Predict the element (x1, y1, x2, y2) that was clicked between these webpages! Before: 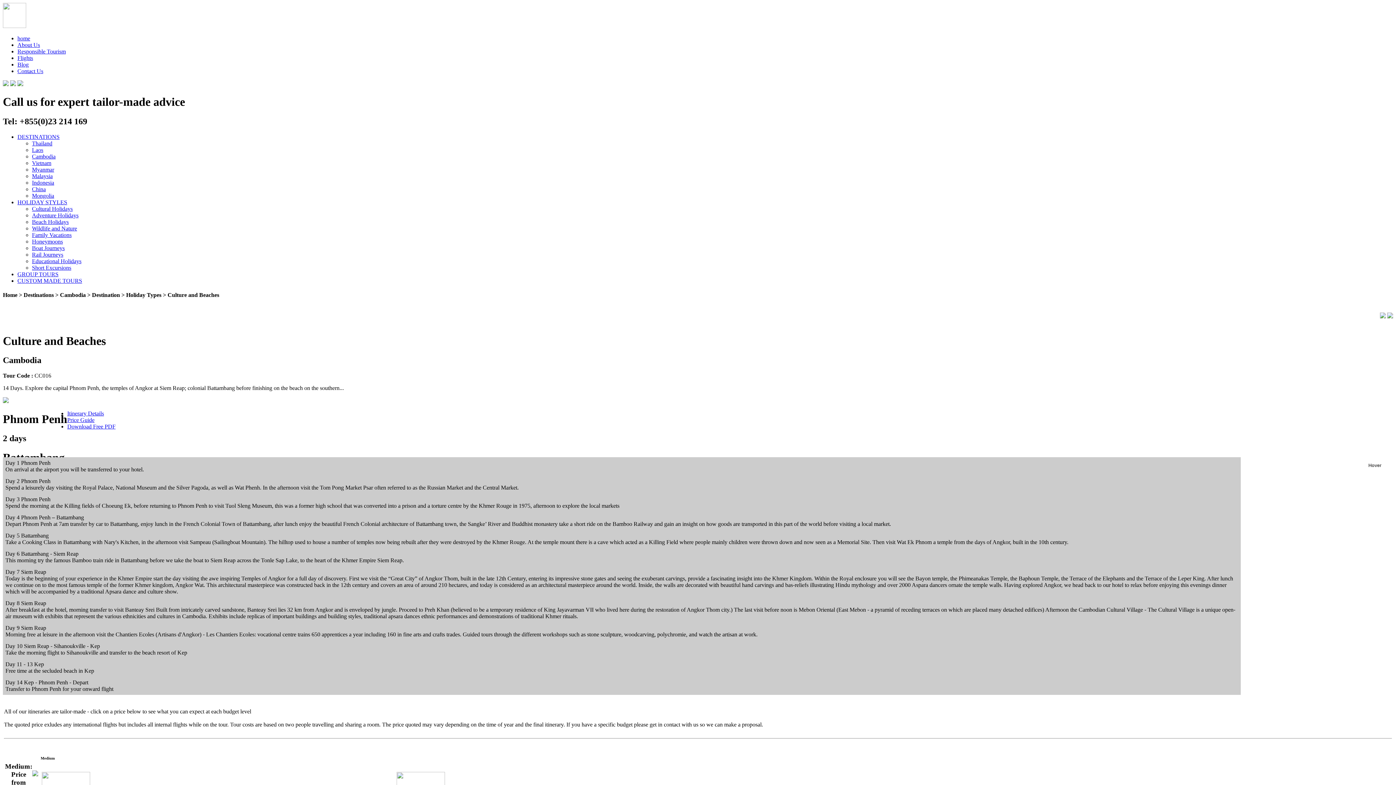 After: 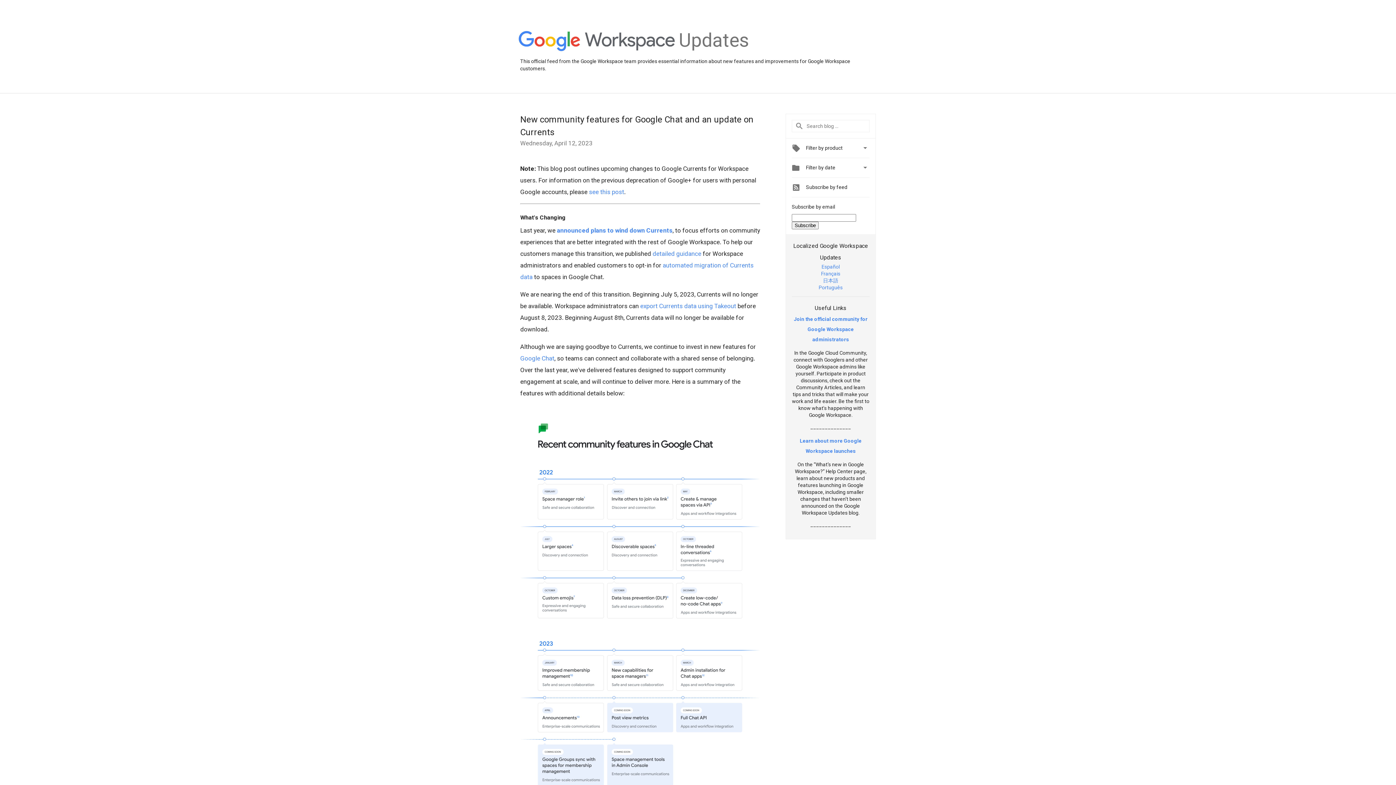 Action: bbox: (17, 81, 23, 87)